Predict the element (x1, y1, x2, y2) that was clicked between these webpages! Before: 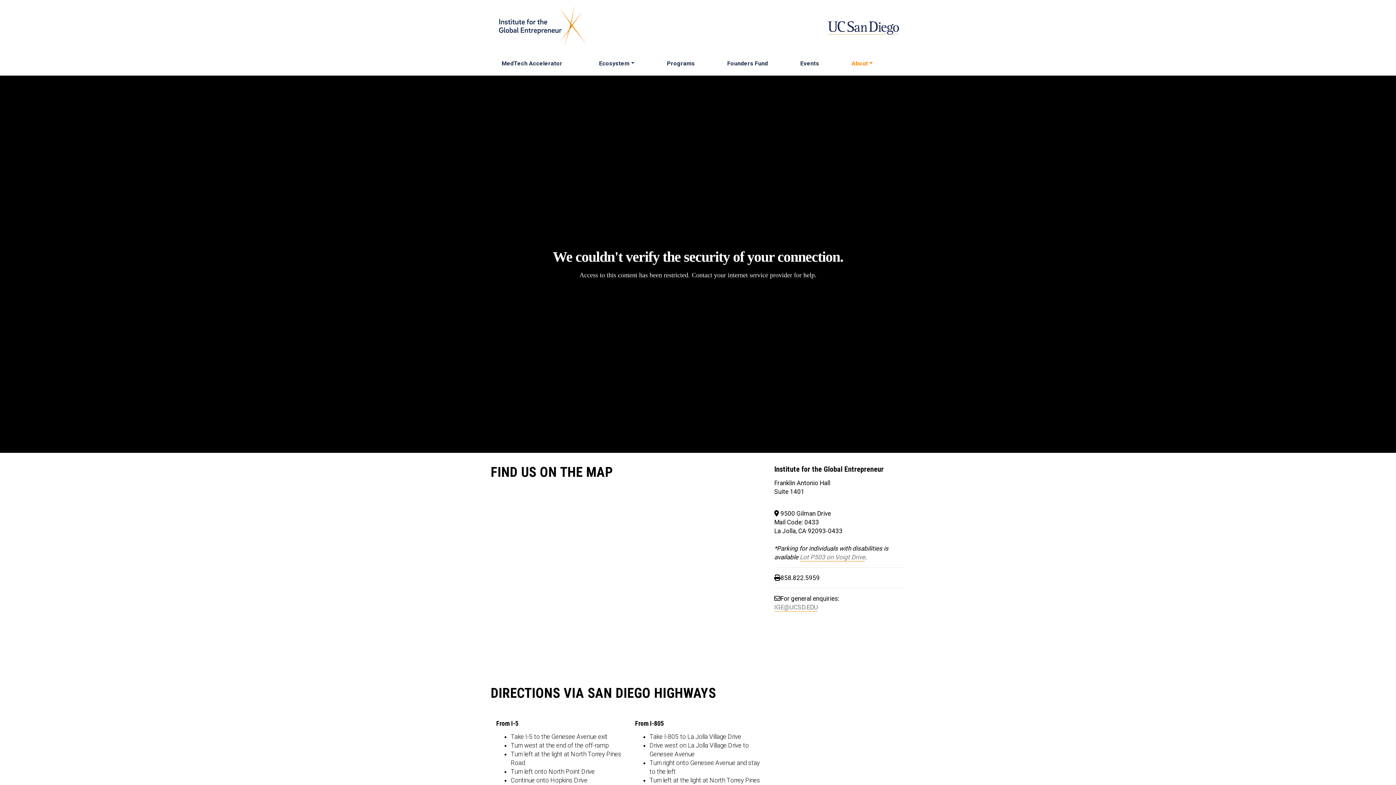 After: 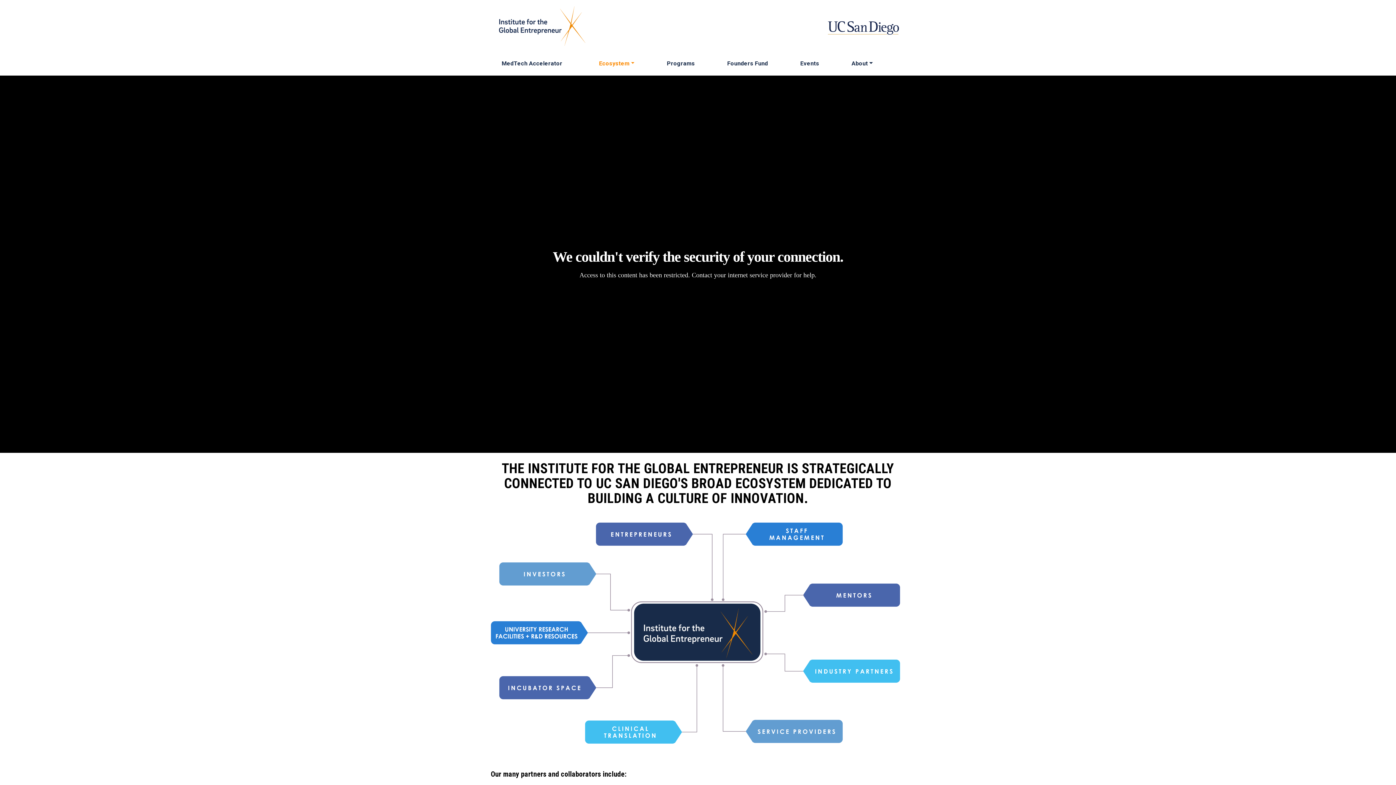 Action: label: Ecosystem bbox: (593, 56, 661, 75)